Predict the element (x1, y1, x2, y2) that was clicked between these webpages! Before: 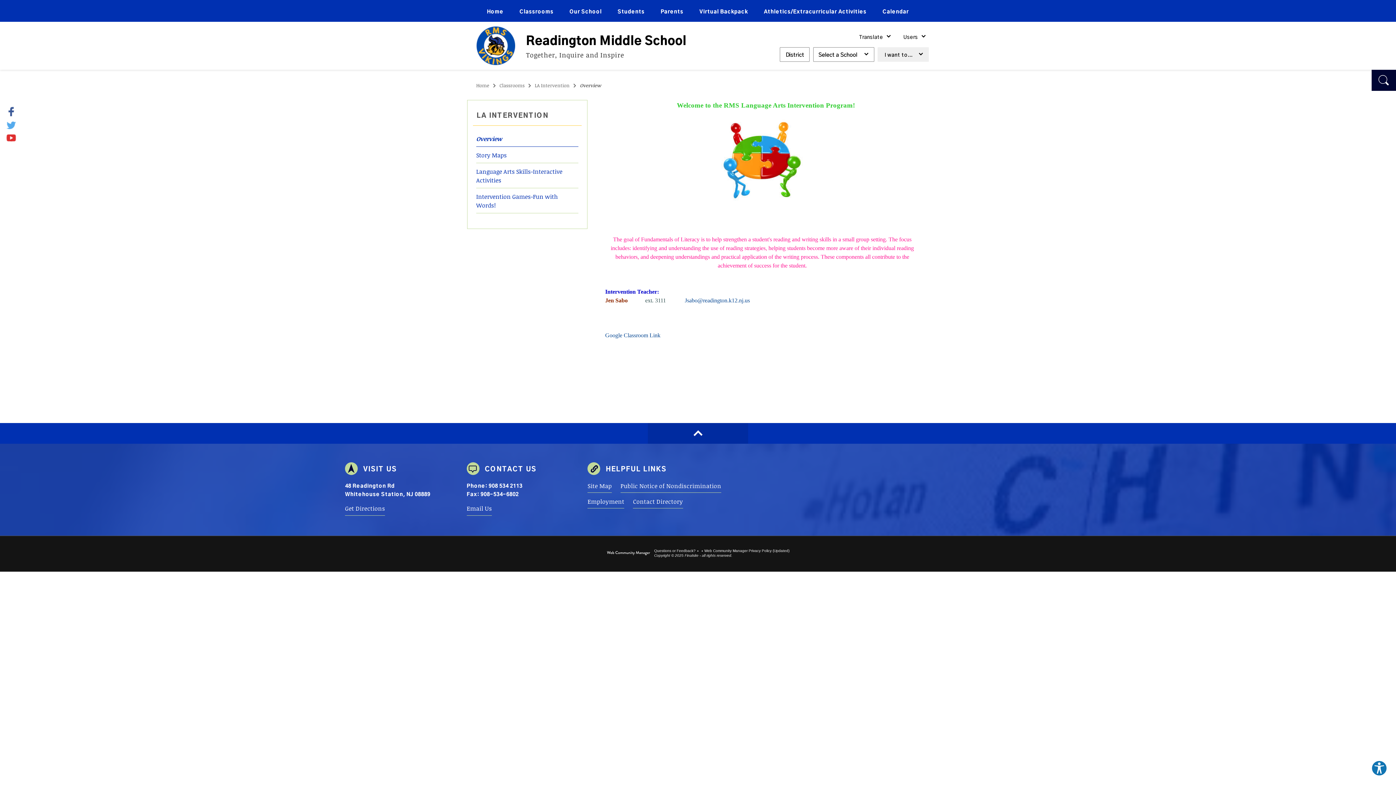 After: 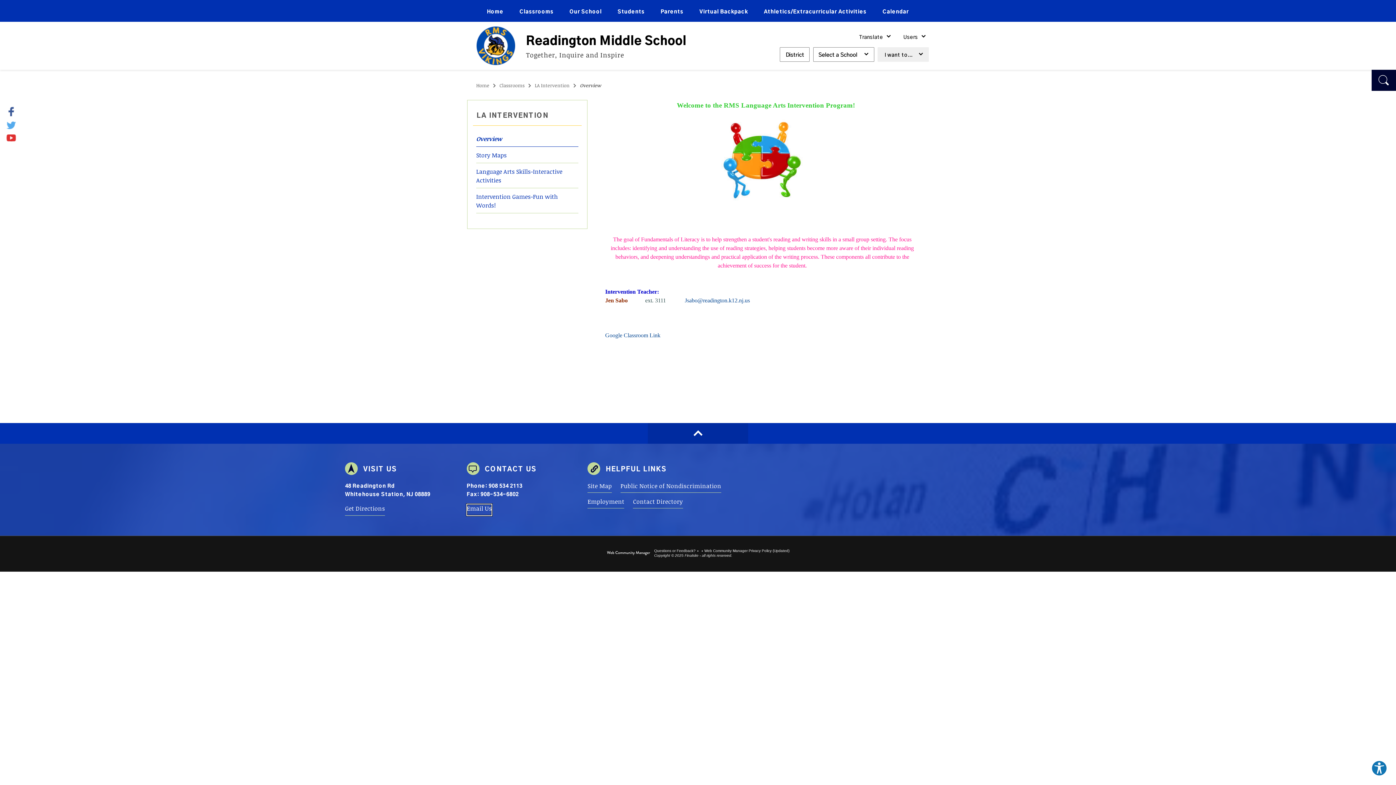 Action: label: Email Us bbox: (466, 504, 492, 516)